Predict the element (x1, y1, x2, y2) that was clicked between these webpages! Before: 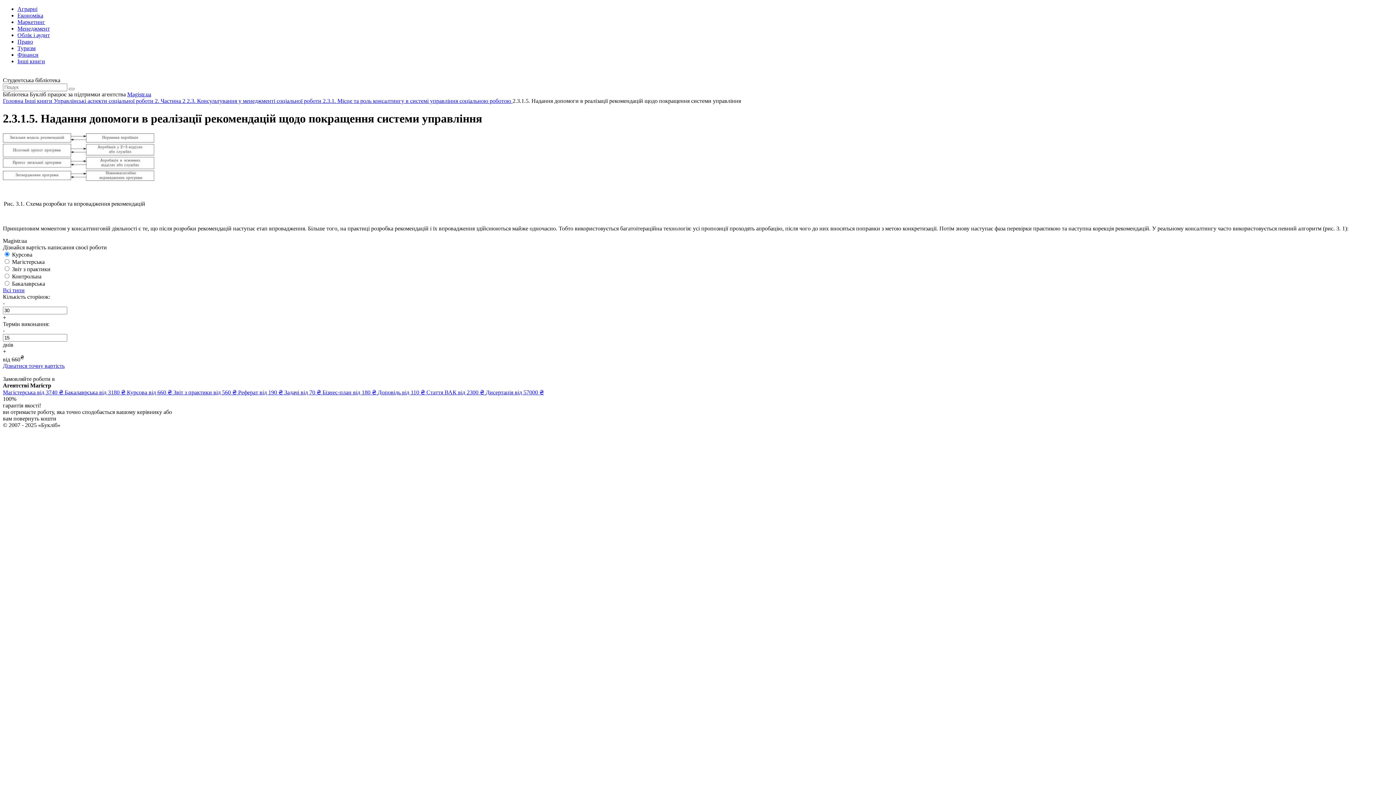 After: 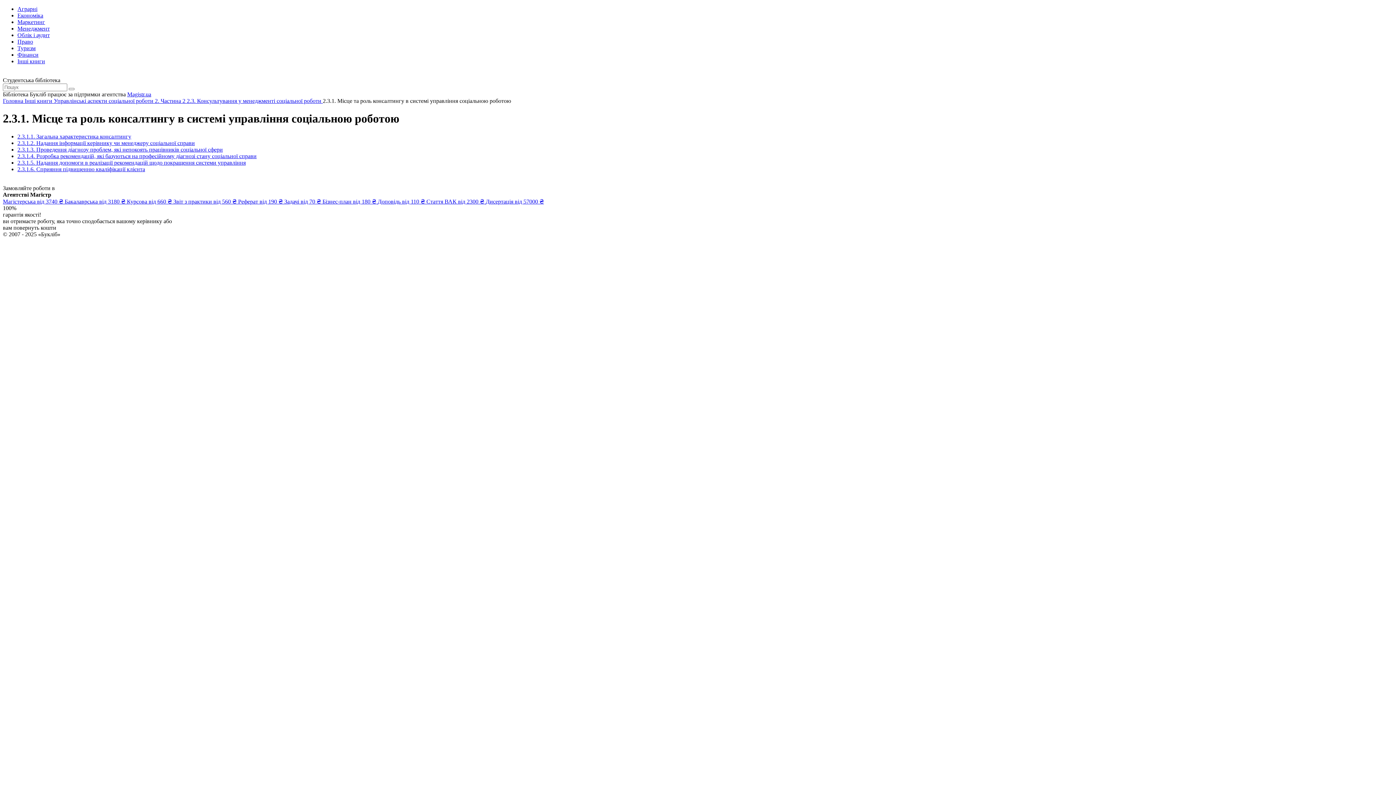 Action: label: 2.3.1. Місце та роль консалтингу в системі управління соціальною роботою  bbox: (322, 97, 512, 104)